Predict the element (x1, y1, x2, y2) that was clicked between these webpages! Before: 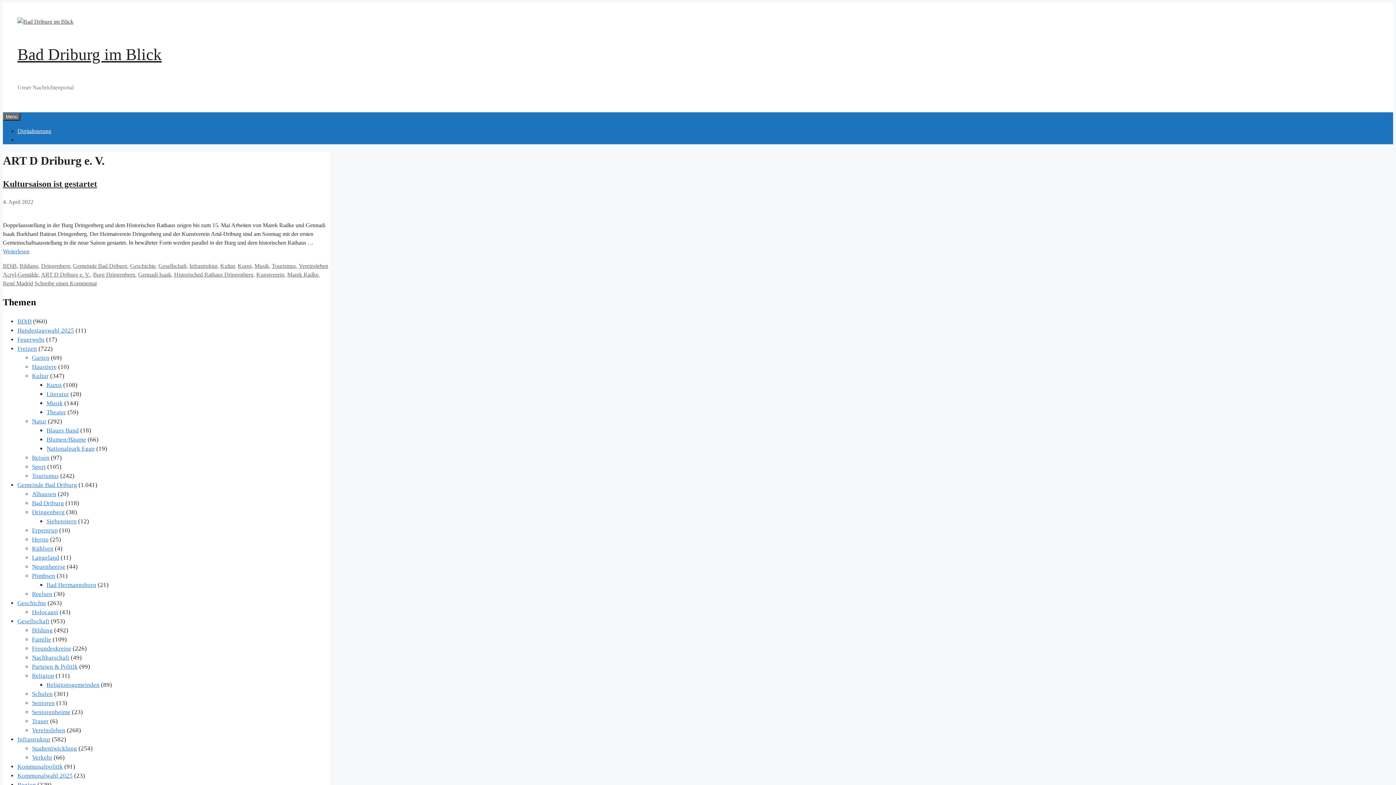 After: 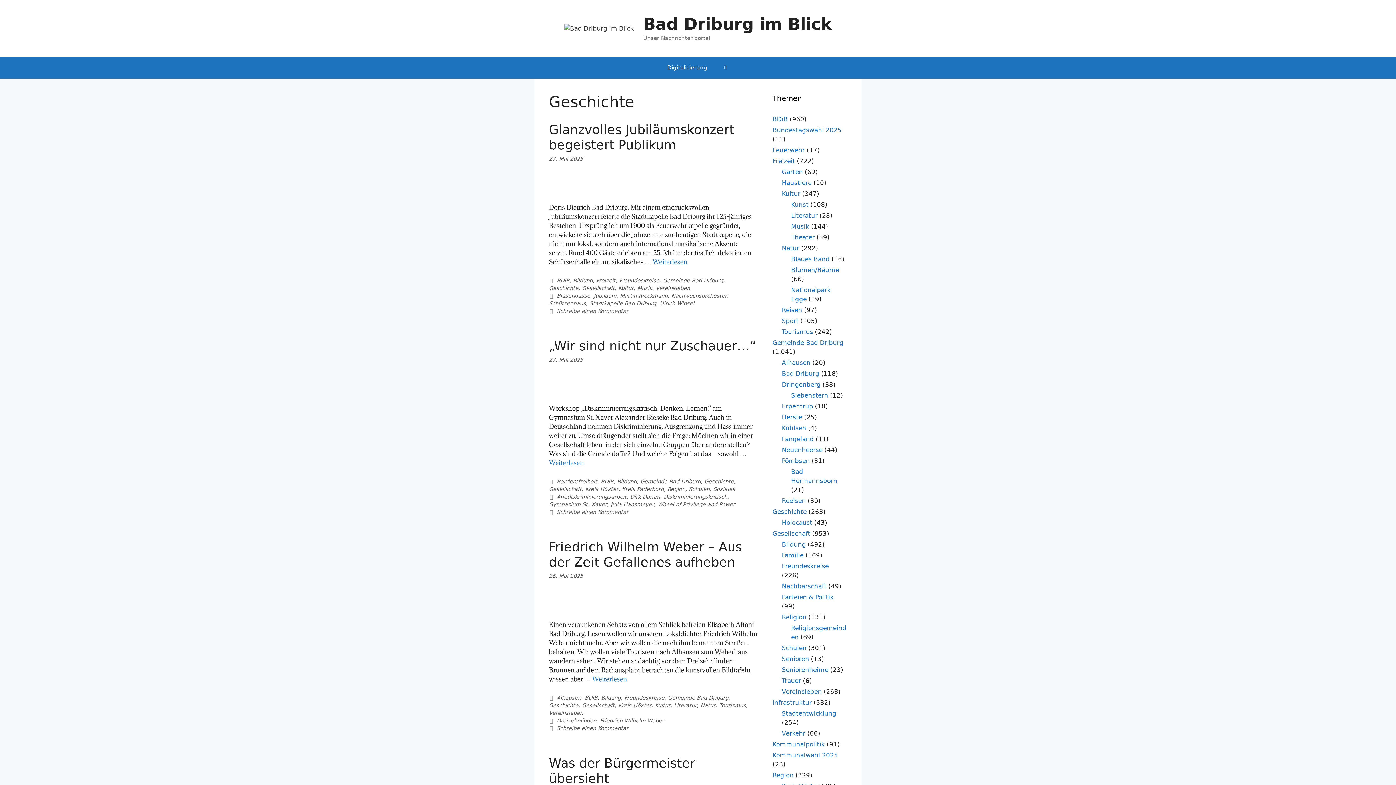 Action: label: Geschichte bbox: (17, 600, 46, 606)